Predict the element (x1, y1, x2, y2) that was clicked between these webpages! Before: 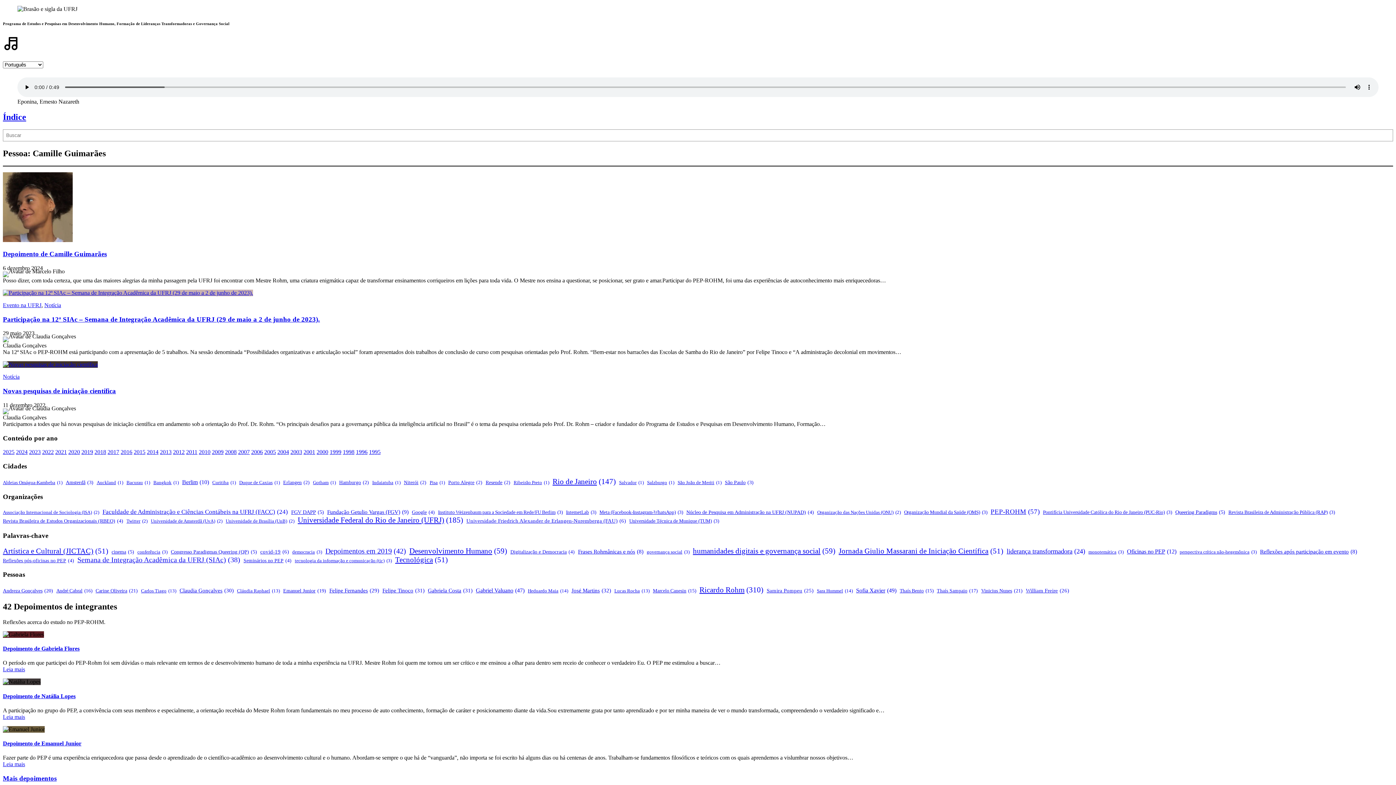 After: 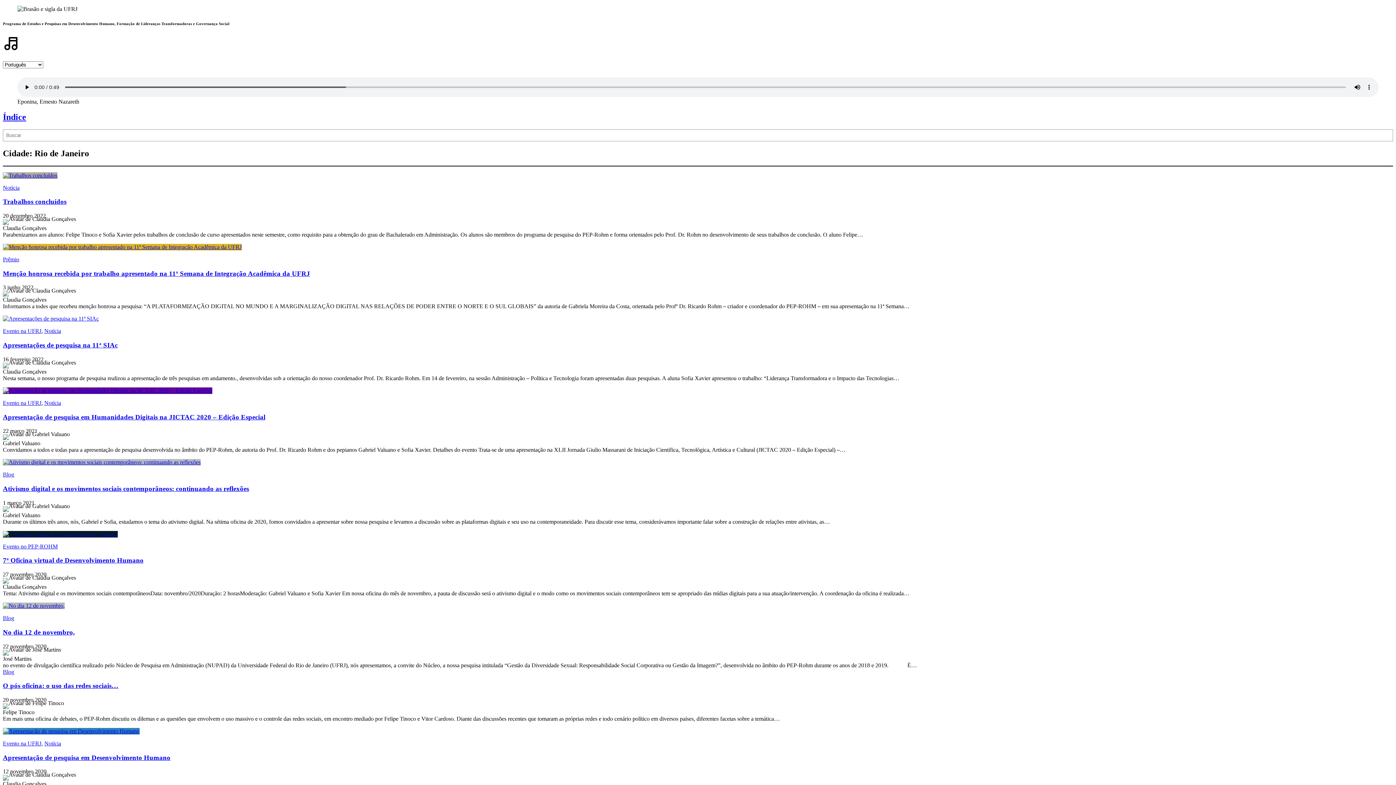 Action: label: Rio de Janeiro (147 itens) bbox: (552, 477, 616, 486)